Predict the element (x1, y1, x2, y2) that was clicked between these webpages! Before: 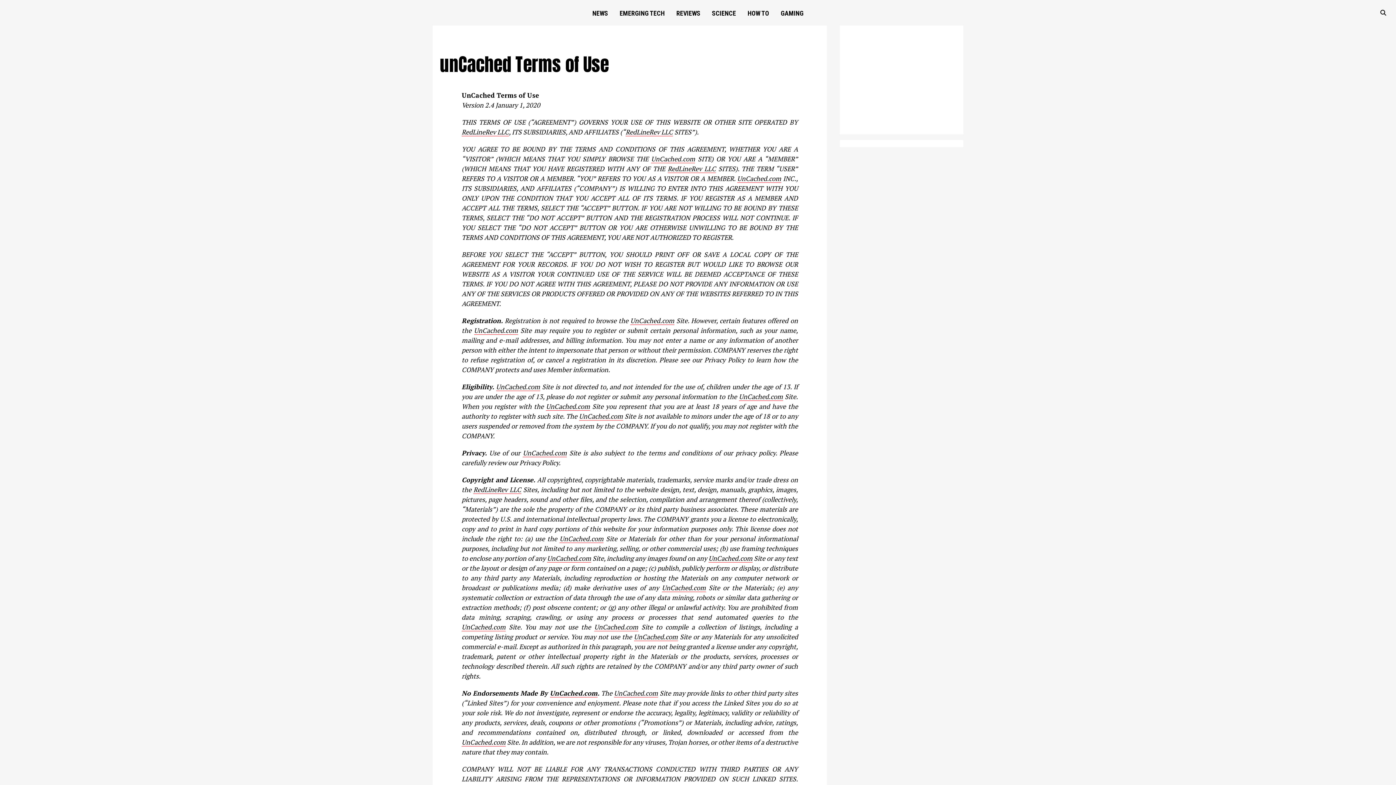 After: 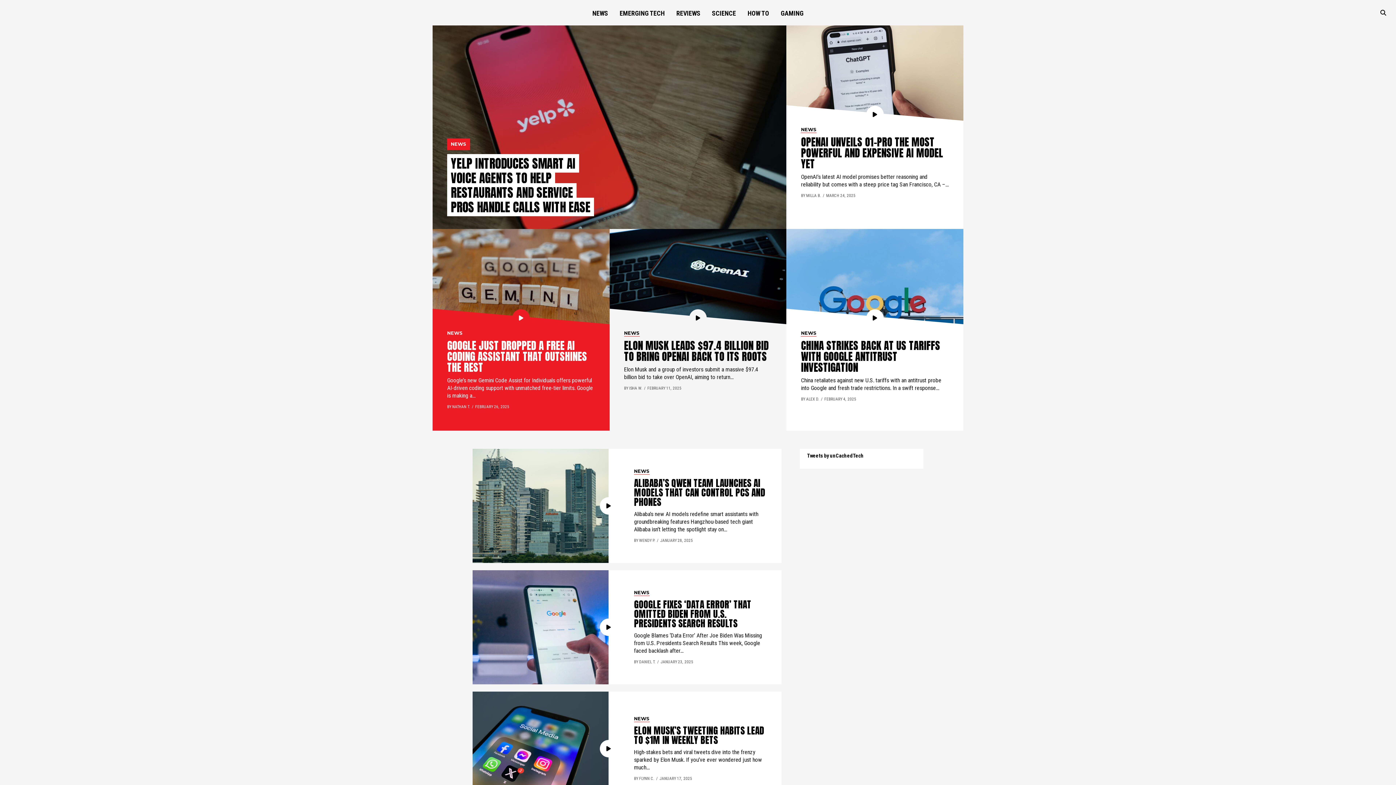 Action: bbox: (587, 0, 613, 26) label: NEWS